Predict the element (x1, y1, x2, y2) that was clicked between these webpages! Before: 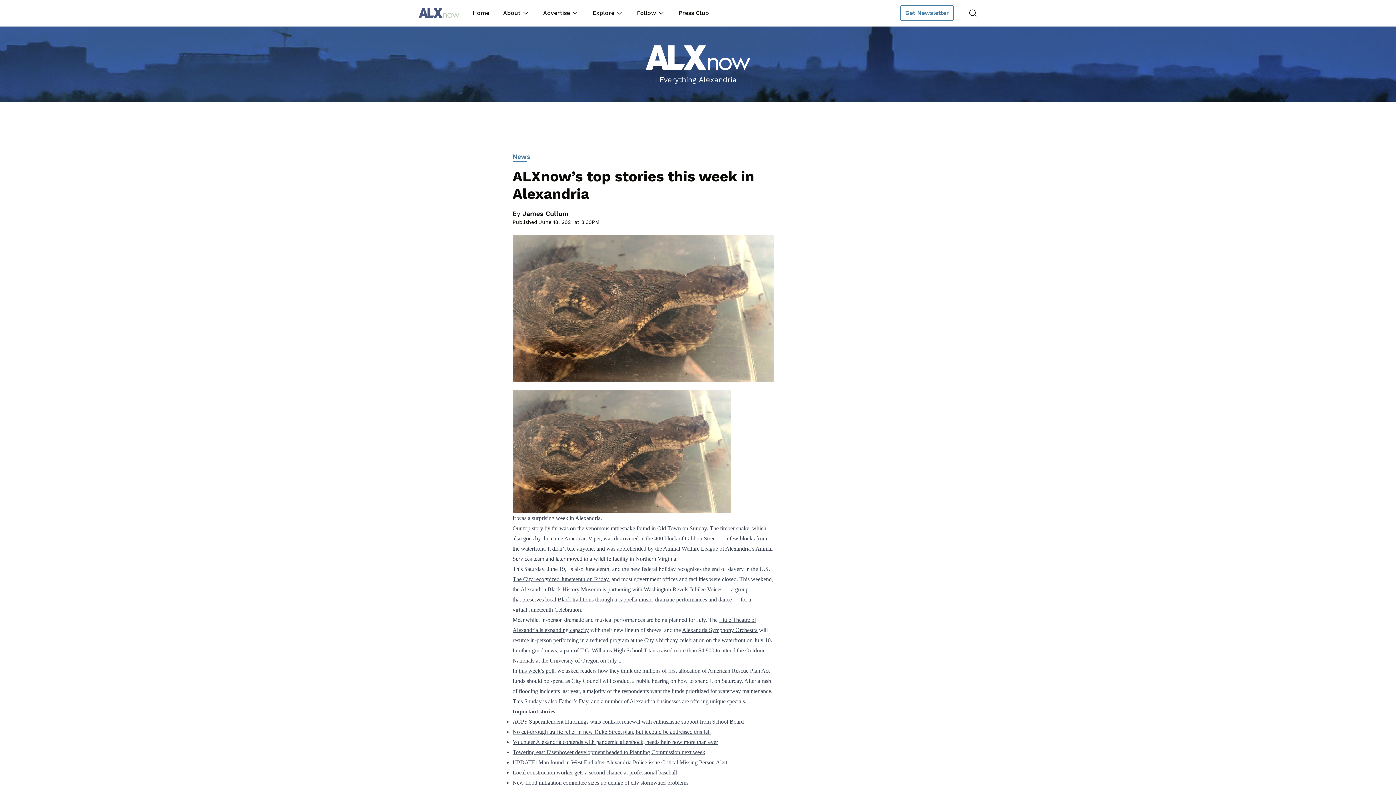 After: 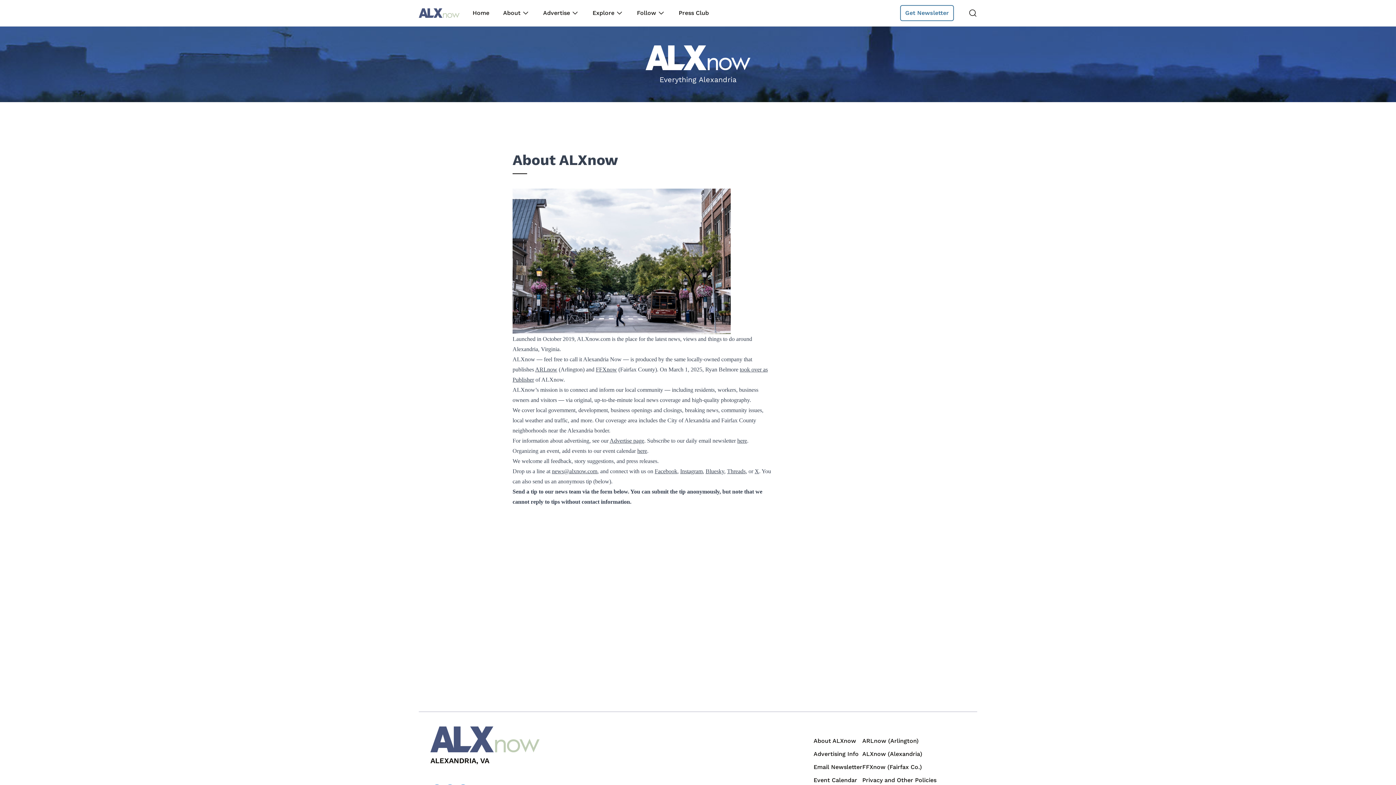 Action: bbox: (503, 8, 521, 17) label: About